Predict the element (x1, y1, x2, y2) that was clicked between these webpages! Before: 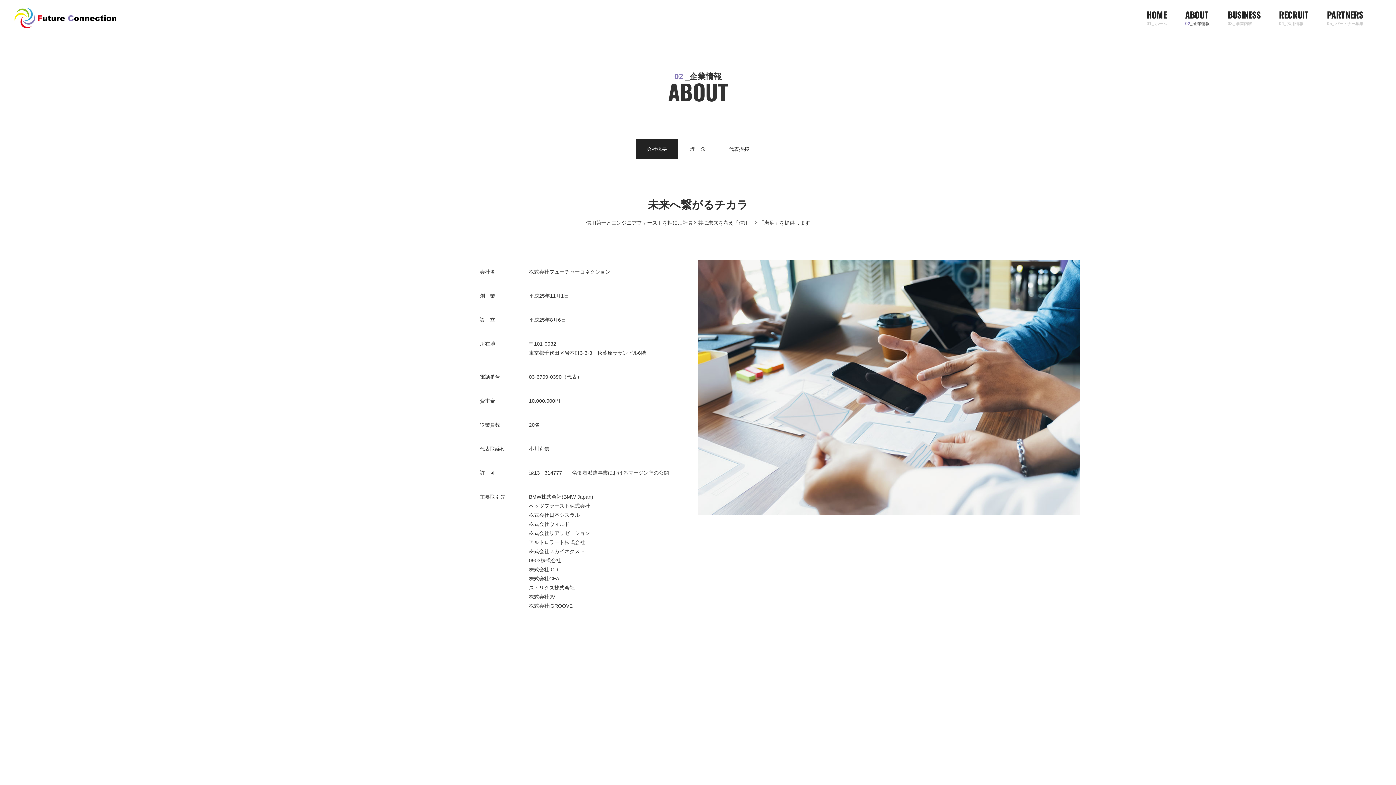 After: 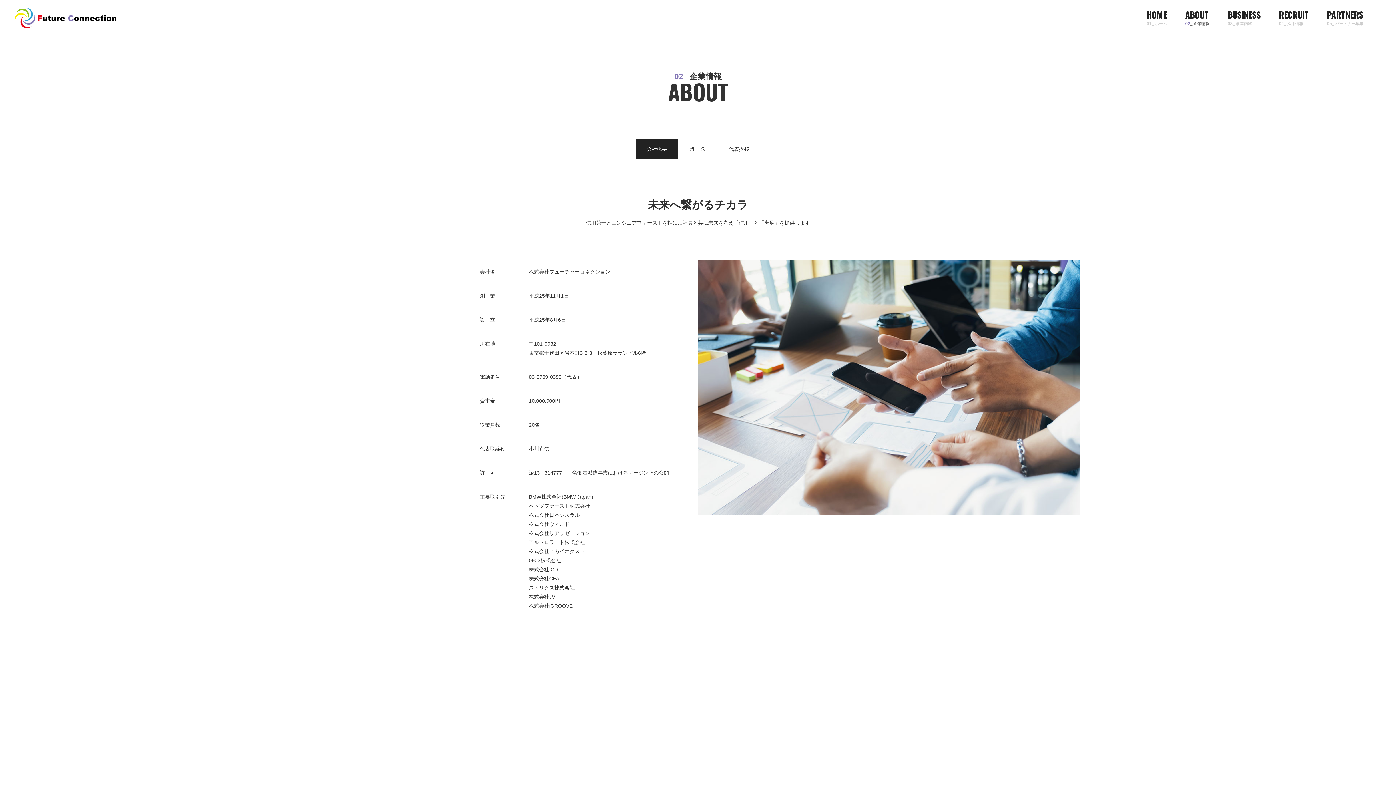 Action: bbox: (572, 470, 669, 476) label: 労働者派遣事業におけるマージン率の公開